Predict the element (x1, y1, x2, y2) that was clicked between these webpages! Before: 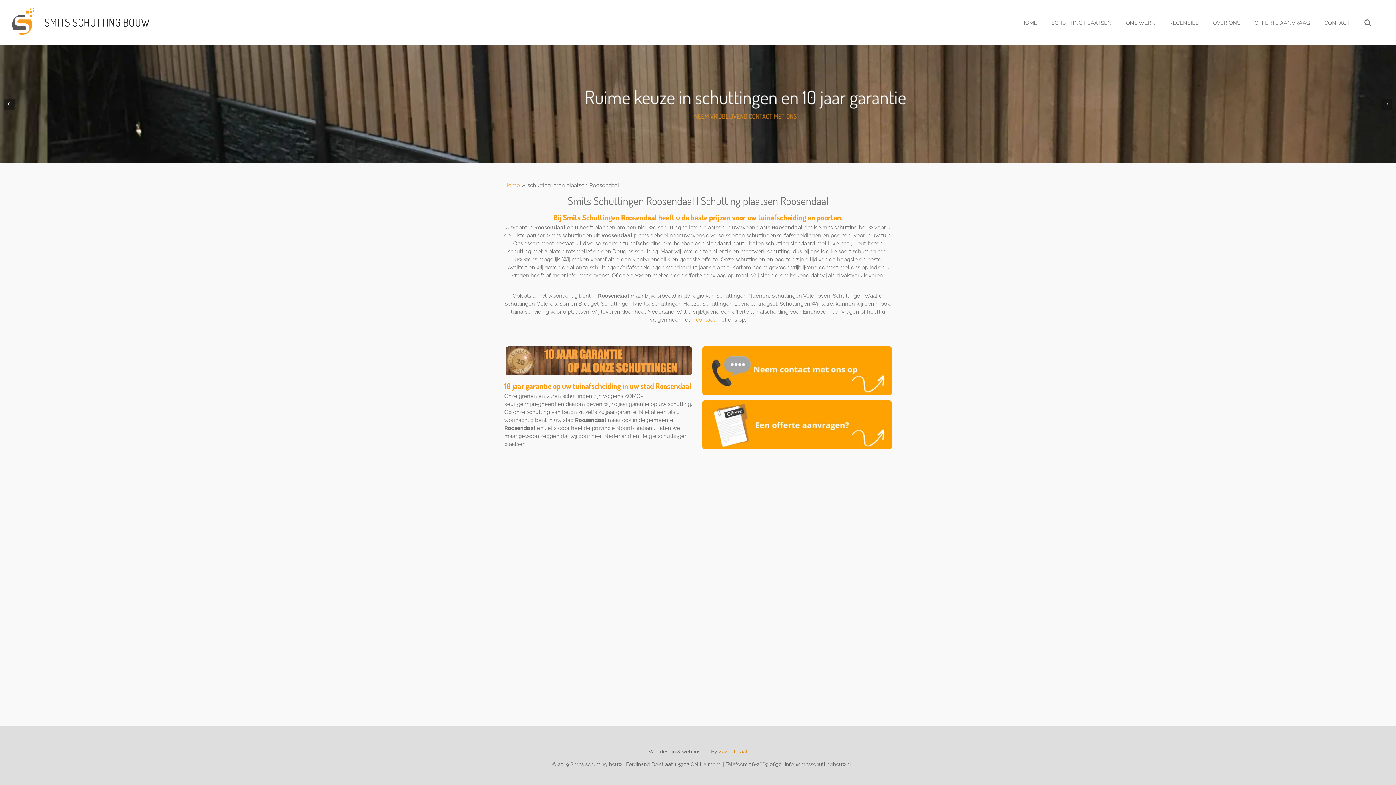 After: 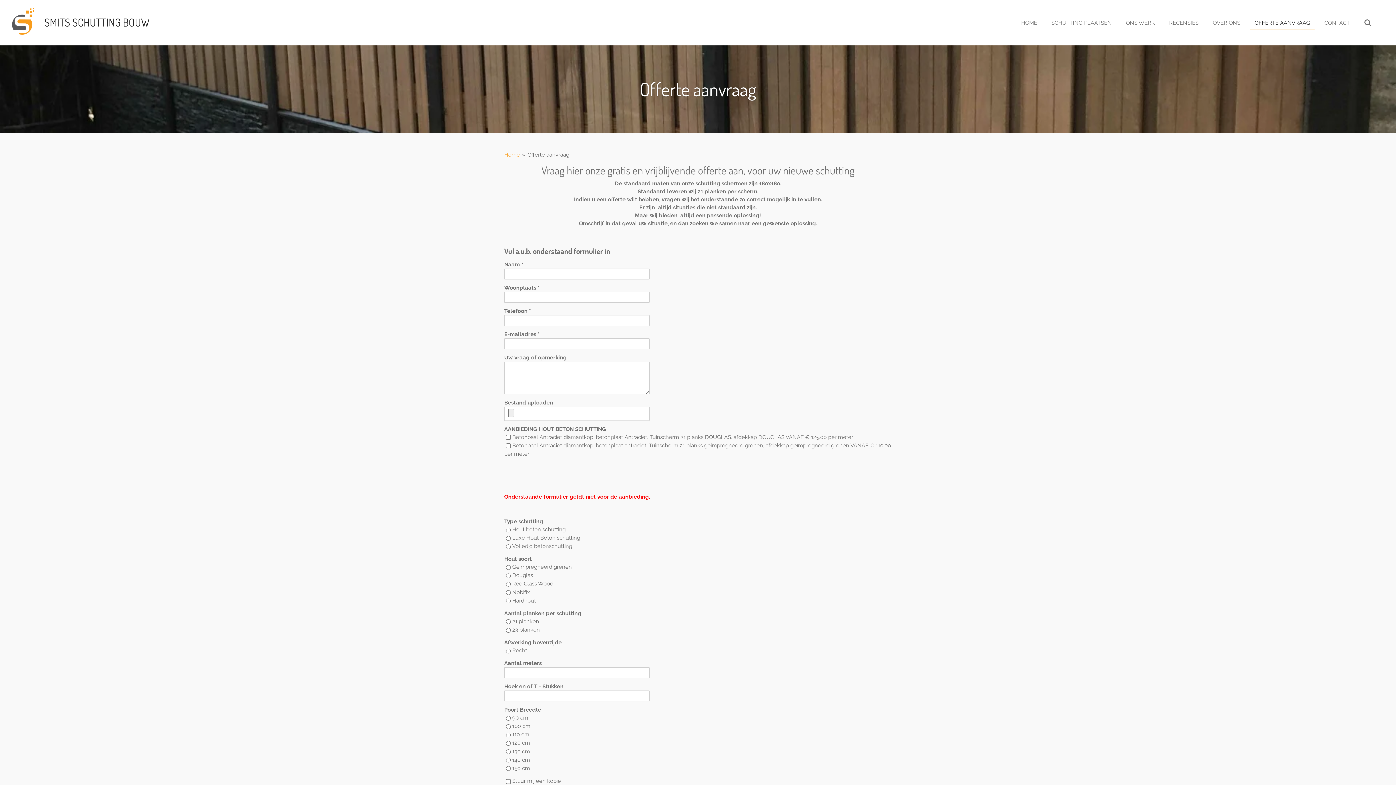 Action: label: OFFERTE AANVRAAG bbox: (1250, 16, 1314, 28)